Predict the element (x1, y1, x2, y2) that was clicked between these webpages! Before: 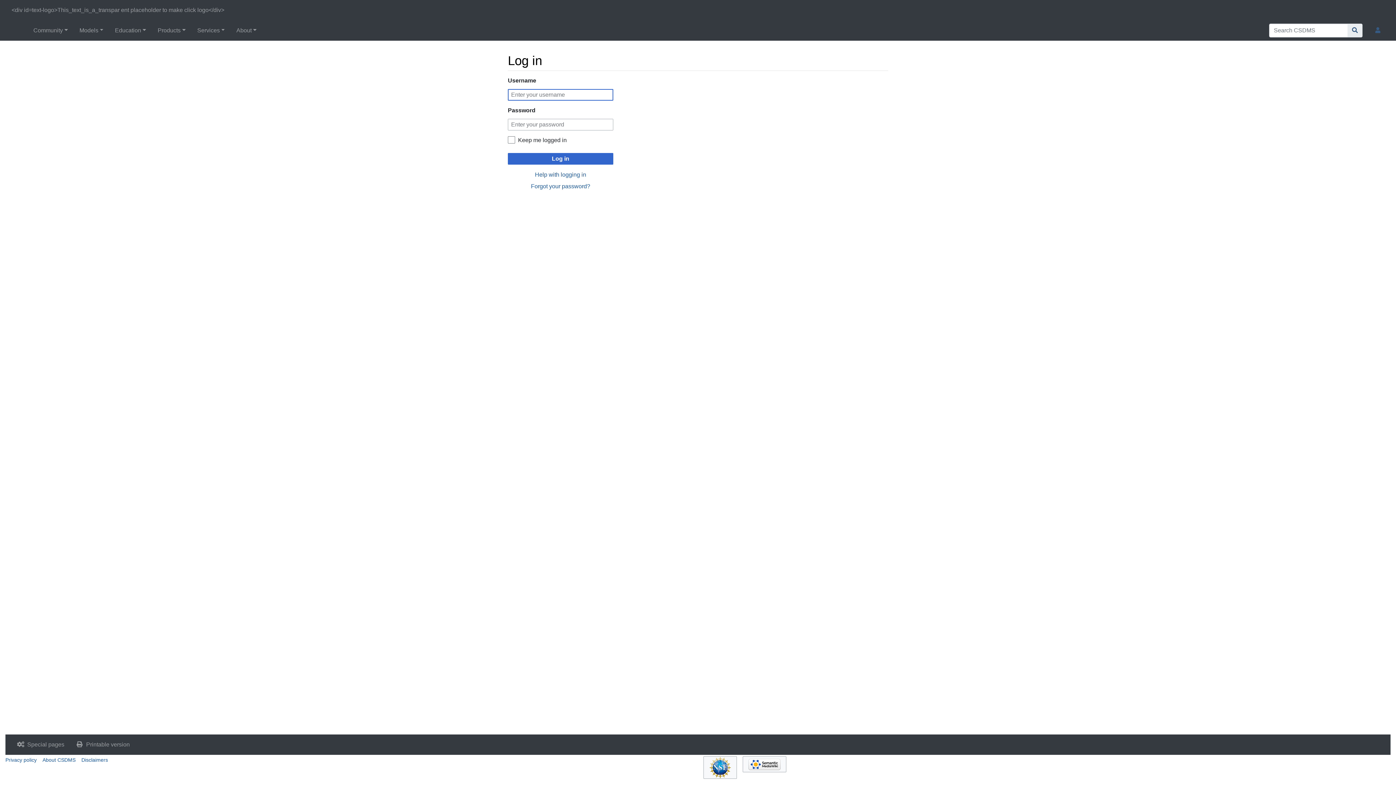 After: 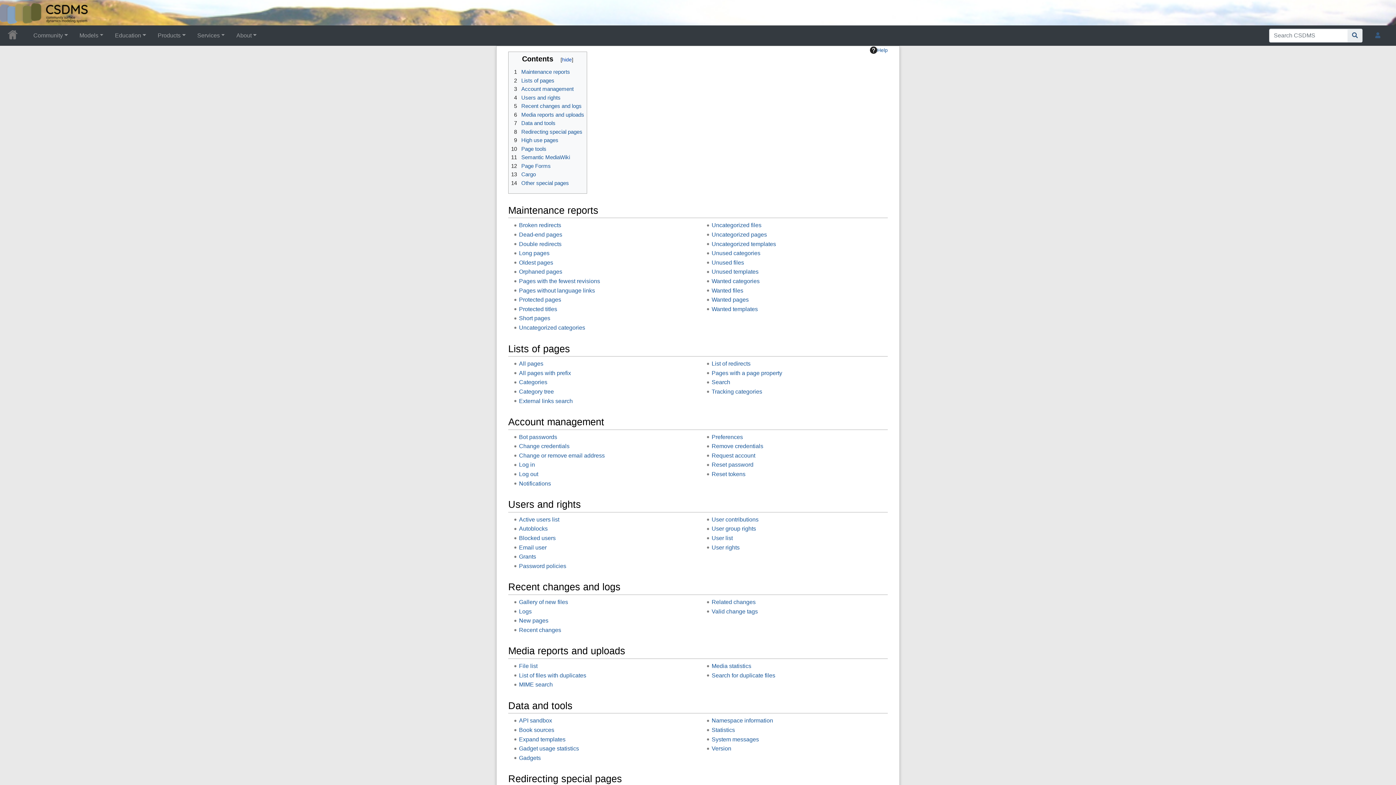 Action: label: Special pages bbox: (11, 737, 70, 752)